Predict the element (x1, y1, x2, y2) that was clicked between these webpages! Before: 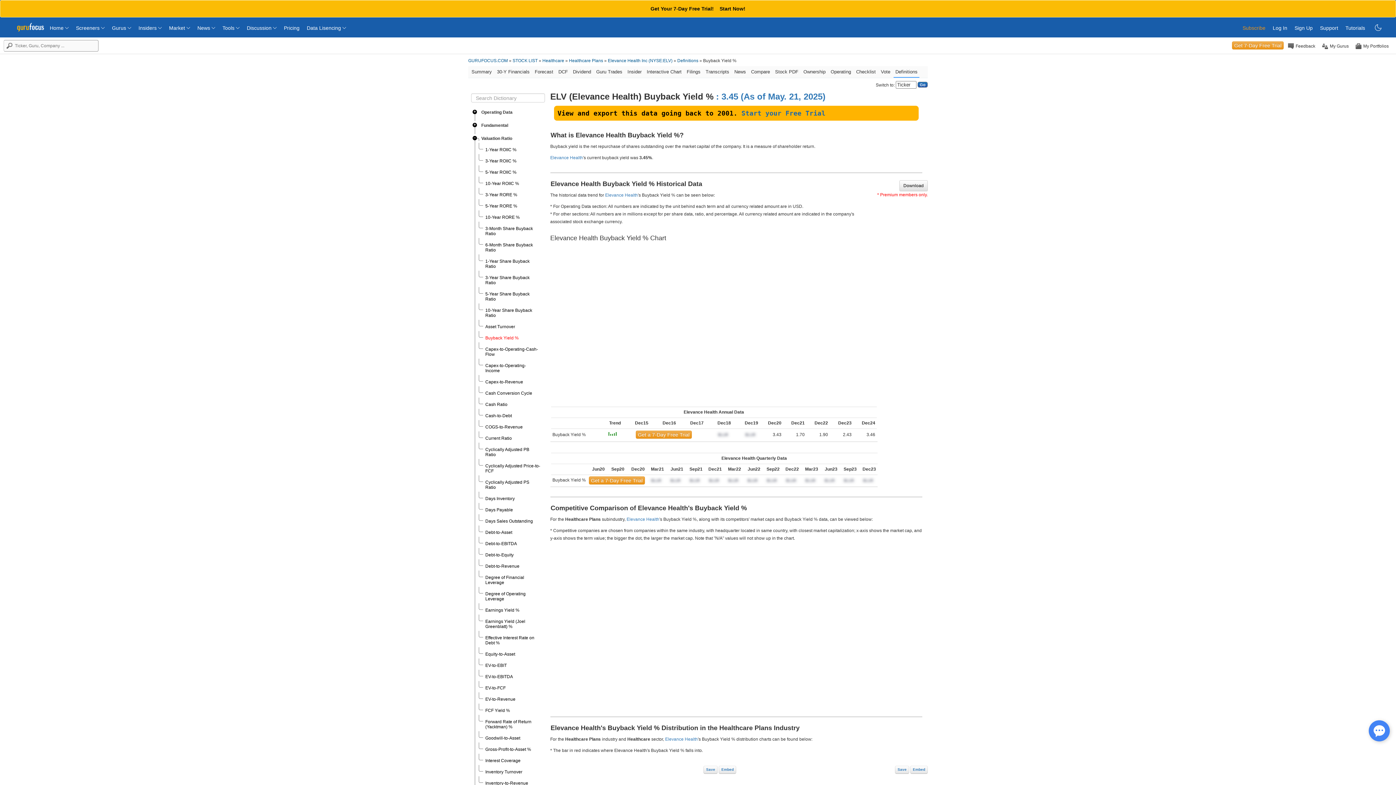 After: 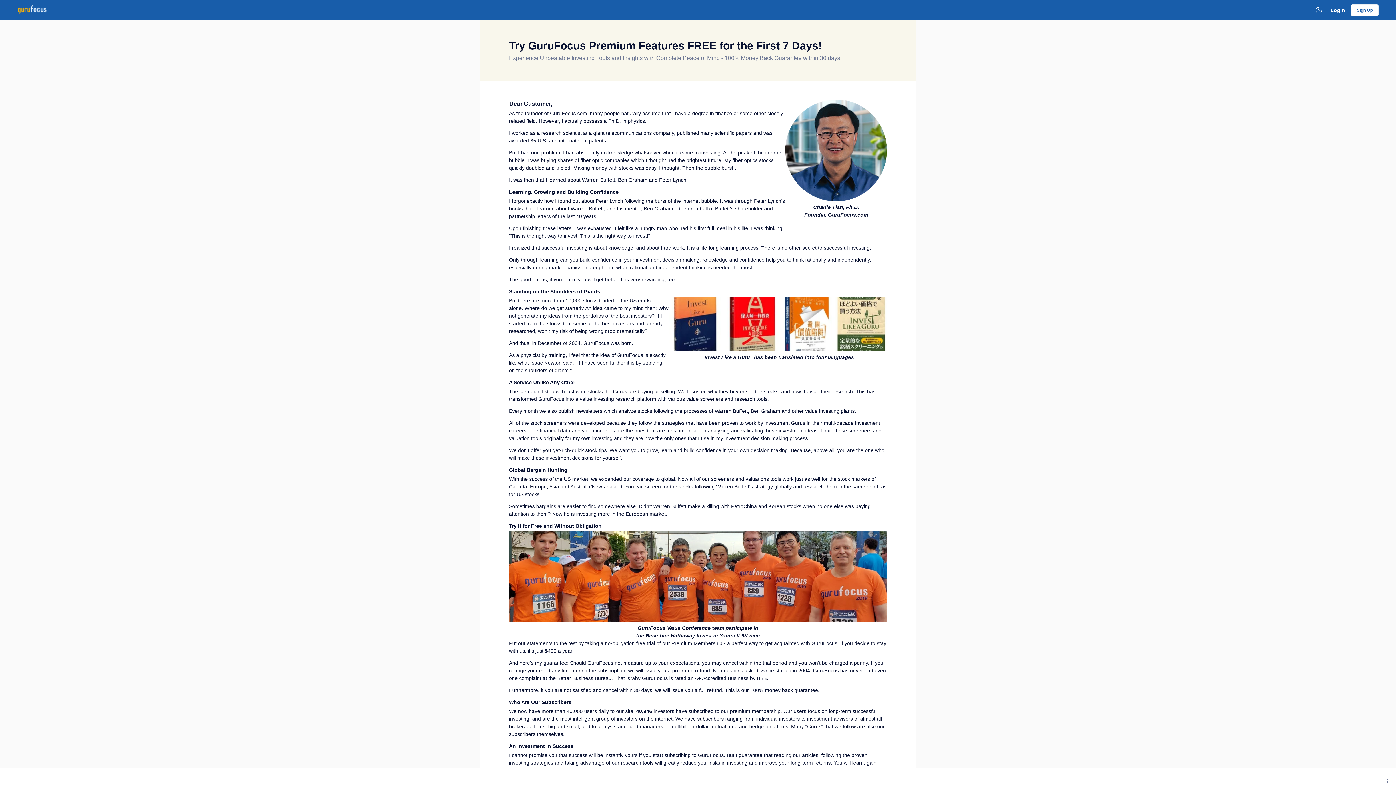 Action: bbox: (802, 477, 818, 482)